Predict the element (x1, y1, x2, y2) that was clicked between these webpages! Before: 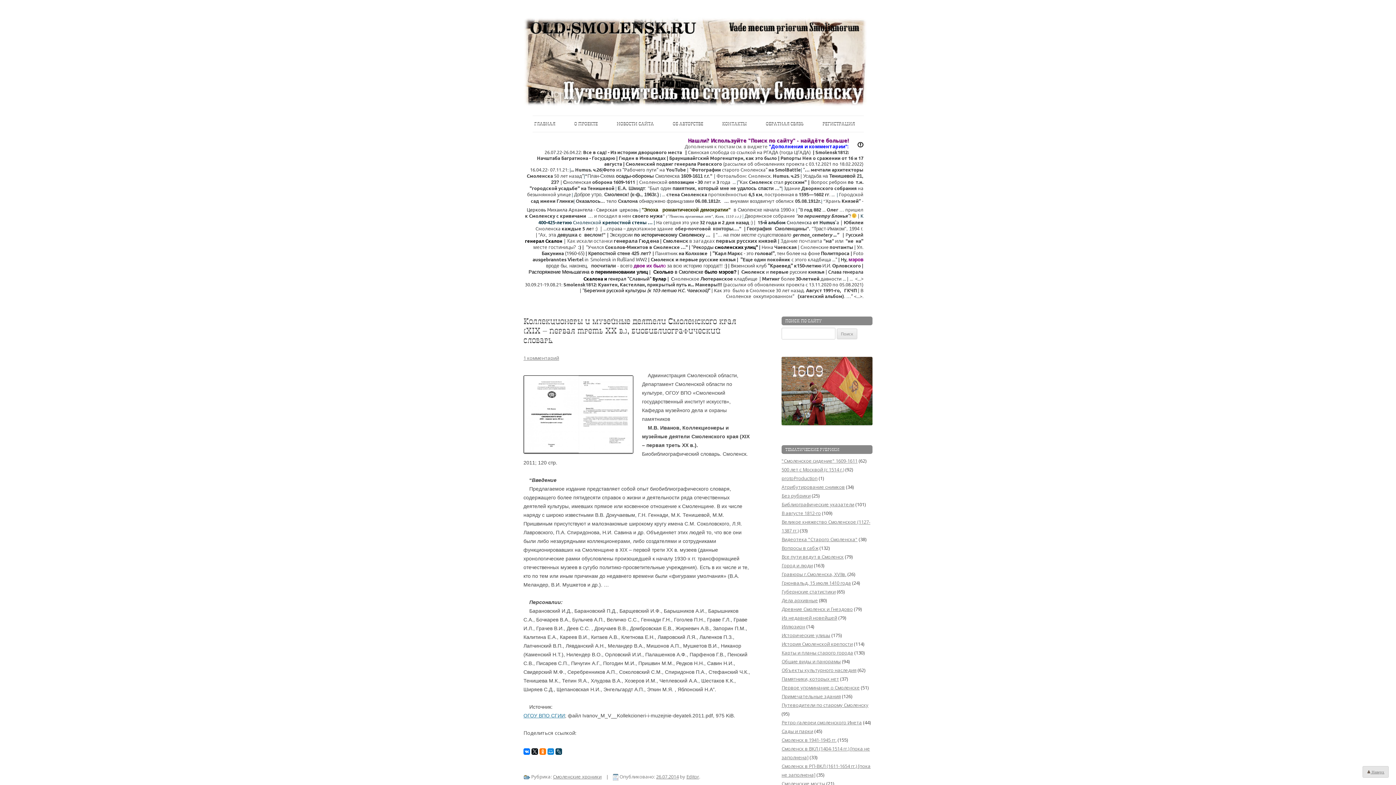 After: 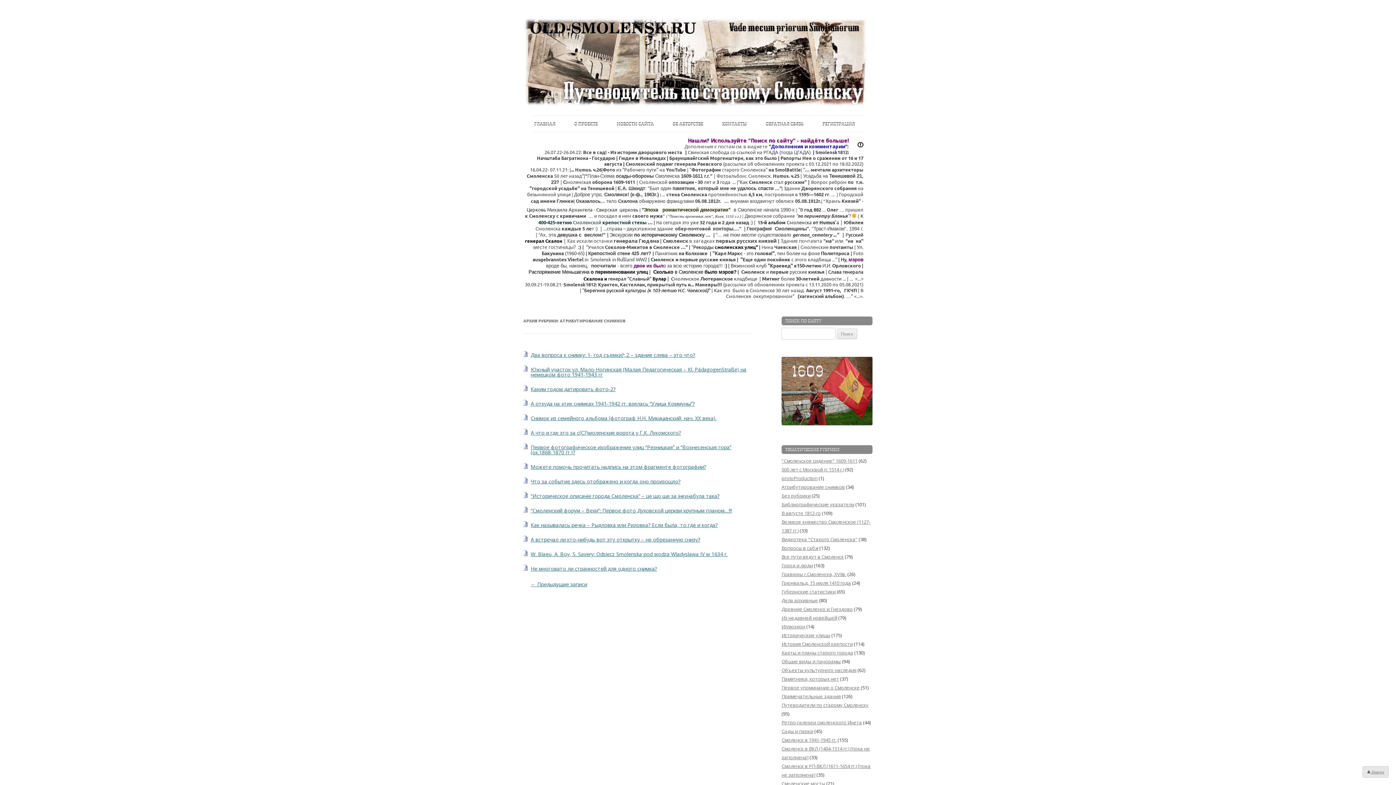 Action: label: Атрибутирование снимков bbox: (781, 484, 845, 490)